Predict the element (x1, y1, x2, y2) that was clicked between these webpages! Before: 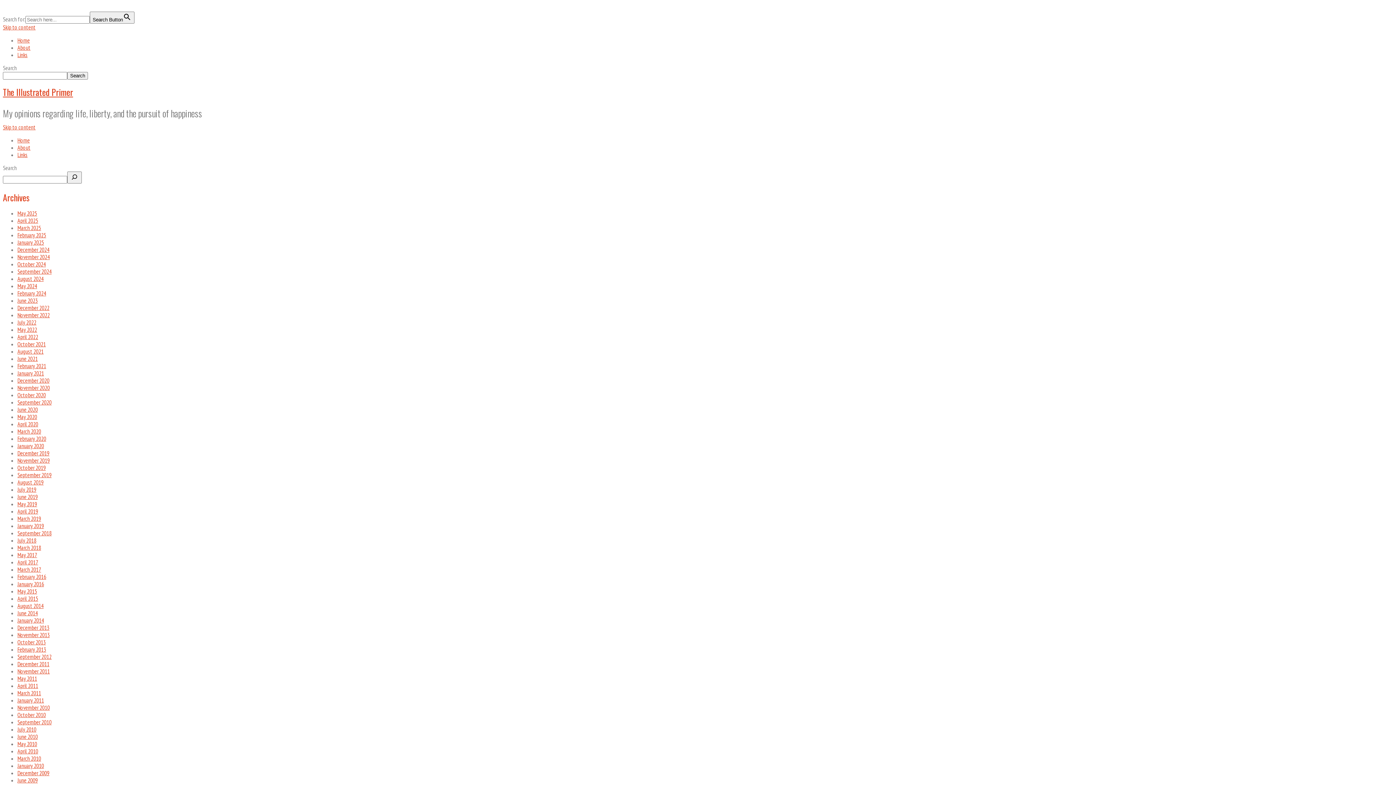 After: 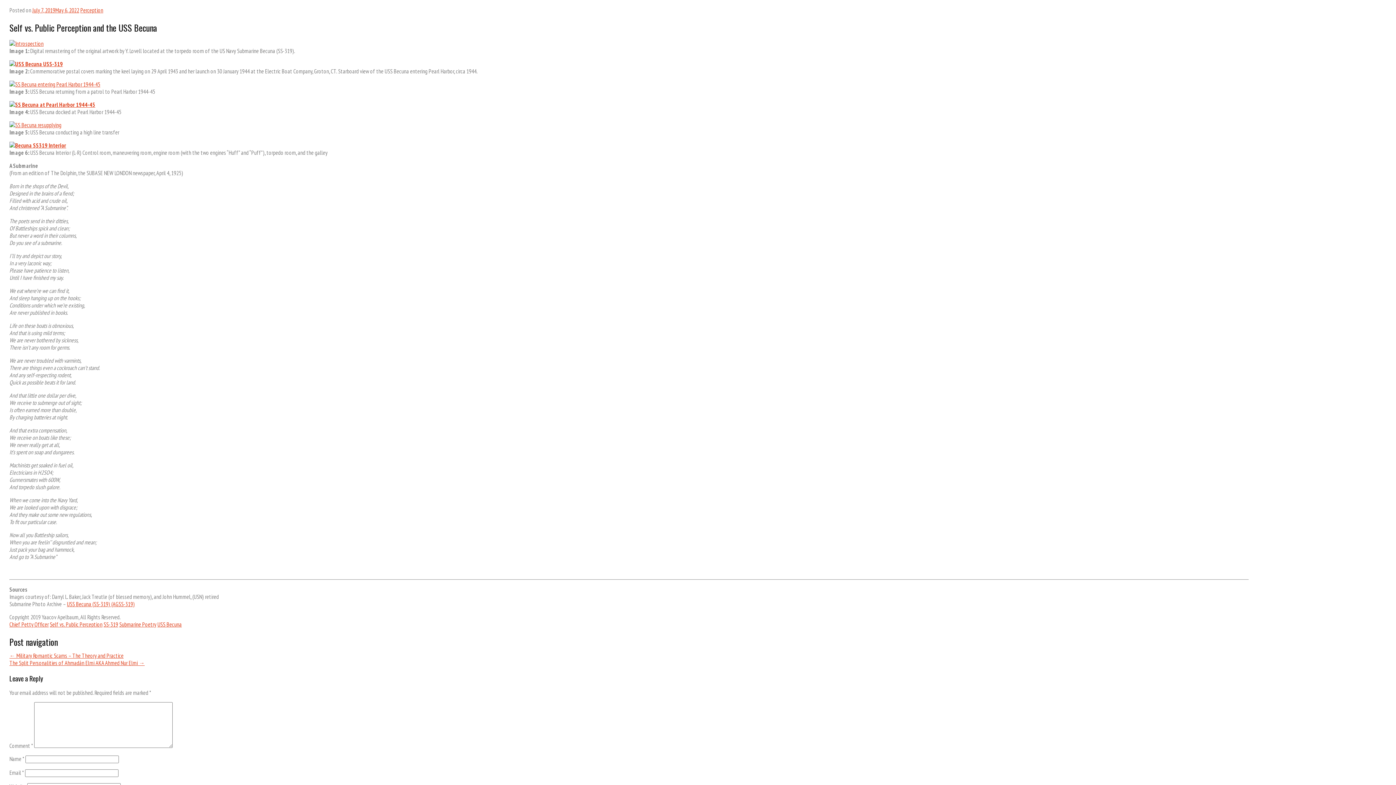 Action: bbox: (2, 23, 35, 30) label: Skip to content